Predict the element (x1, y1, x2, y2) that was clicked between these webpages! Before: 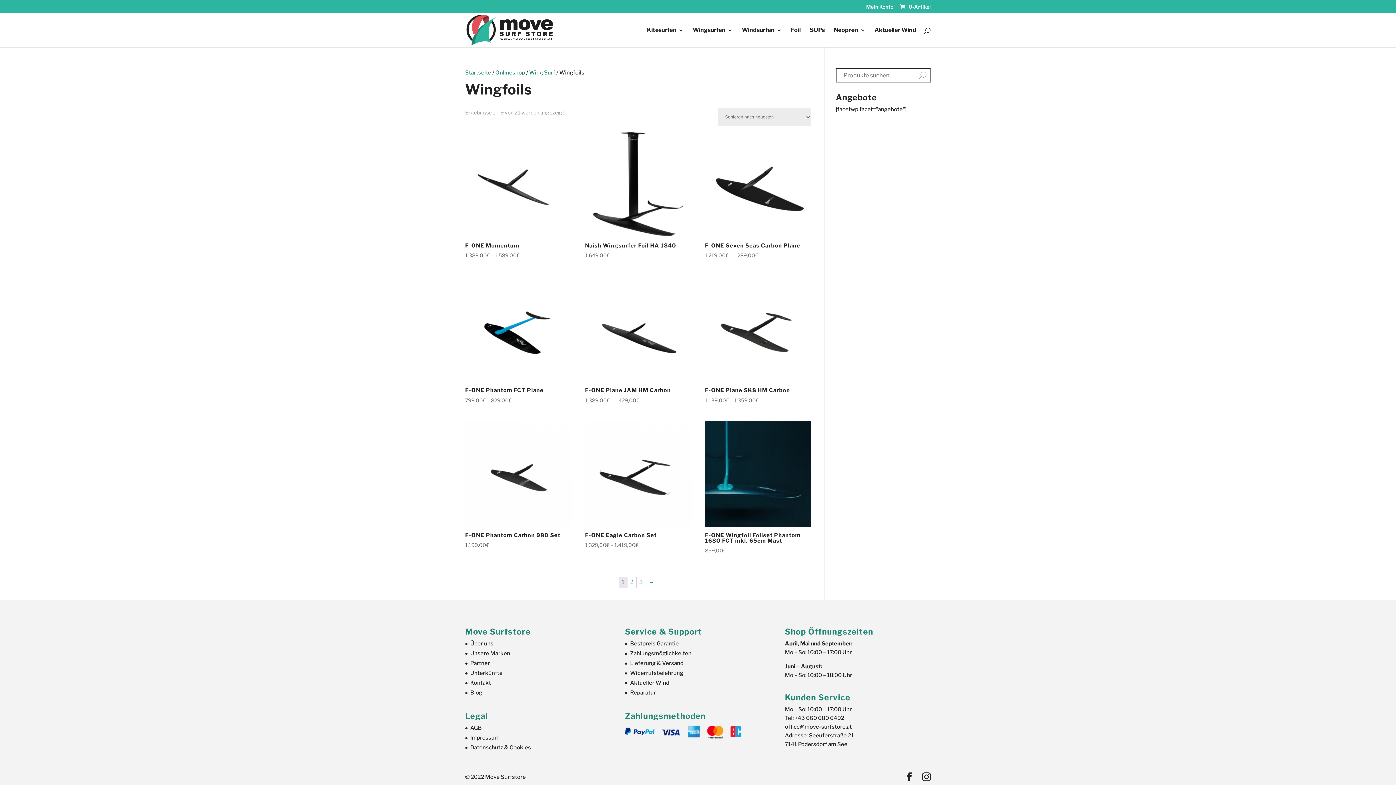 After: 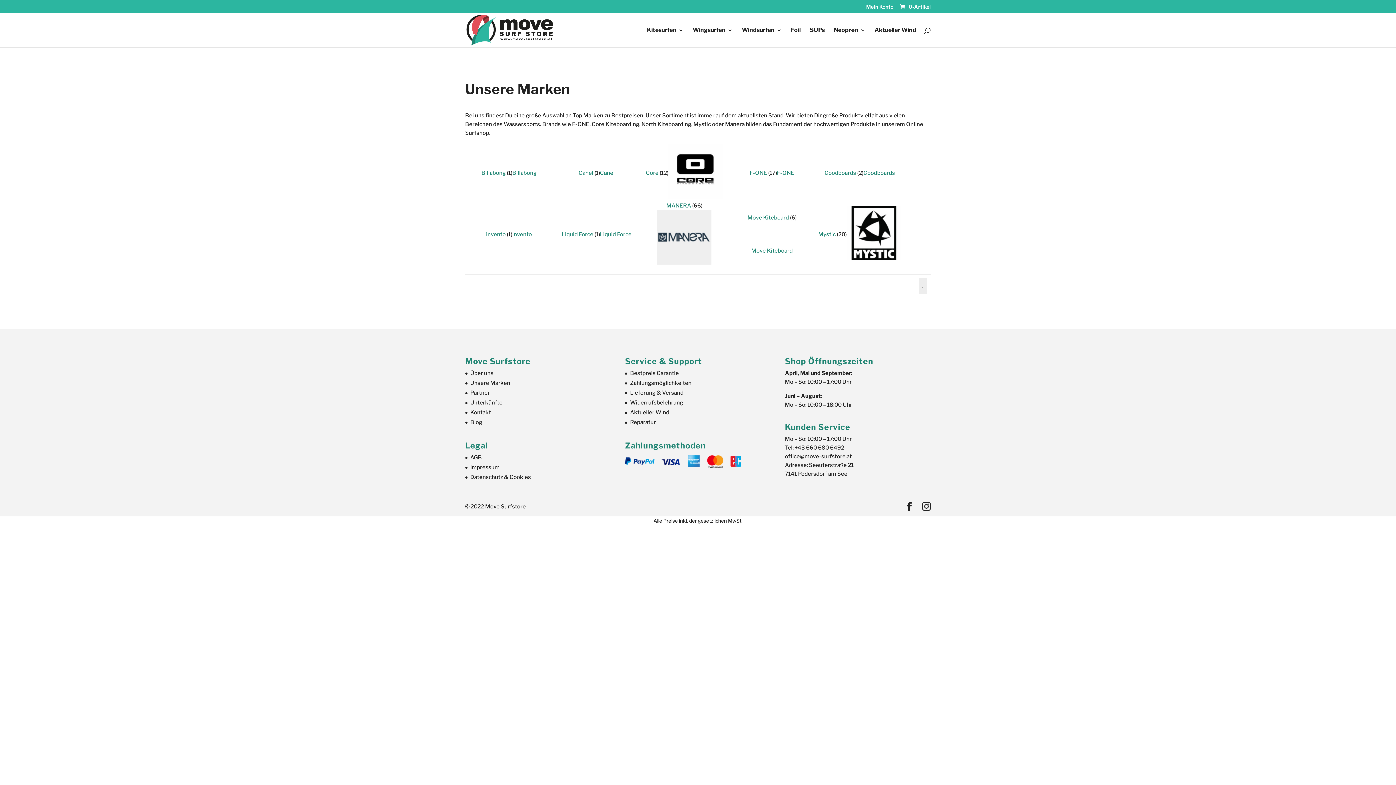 Action: label: Unsere Marken bbox: (470, 650, 510, 657)